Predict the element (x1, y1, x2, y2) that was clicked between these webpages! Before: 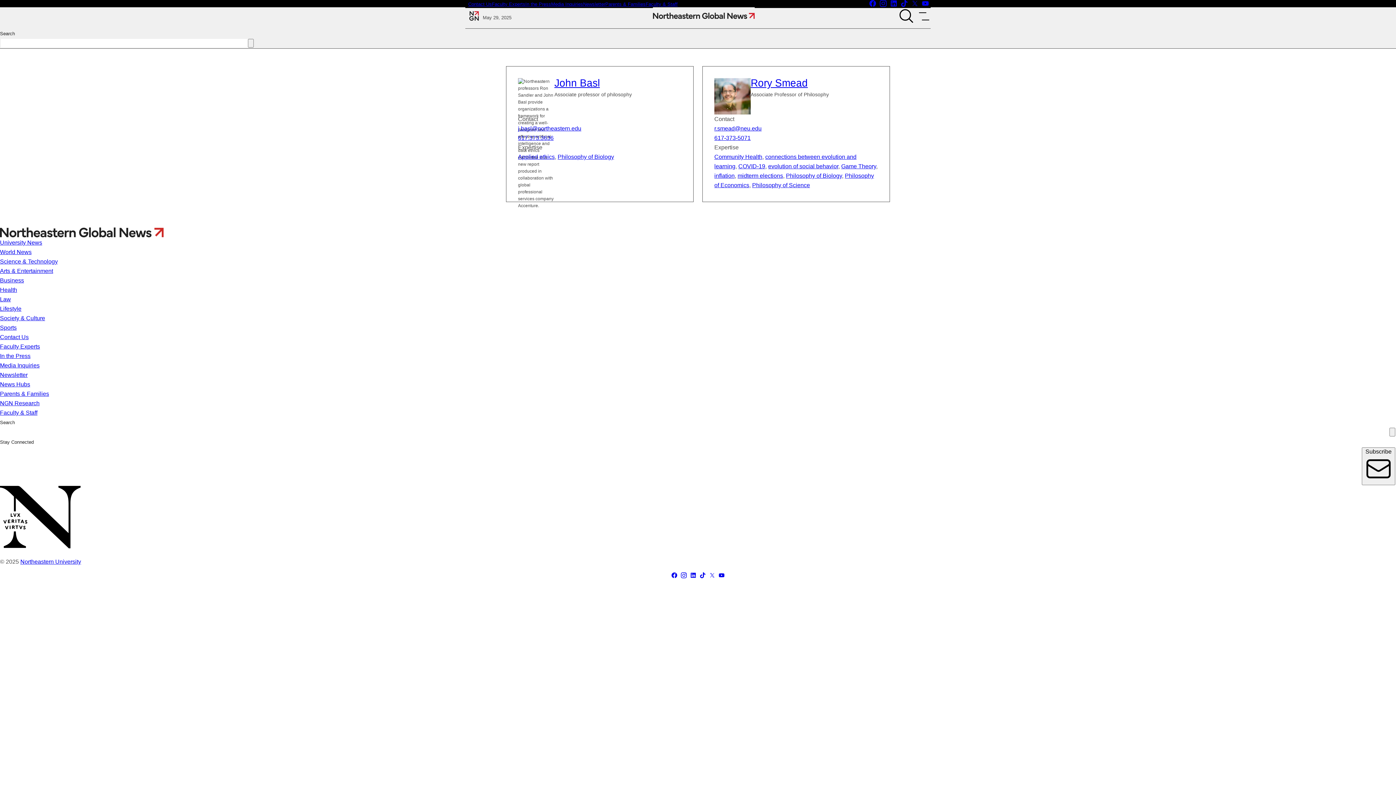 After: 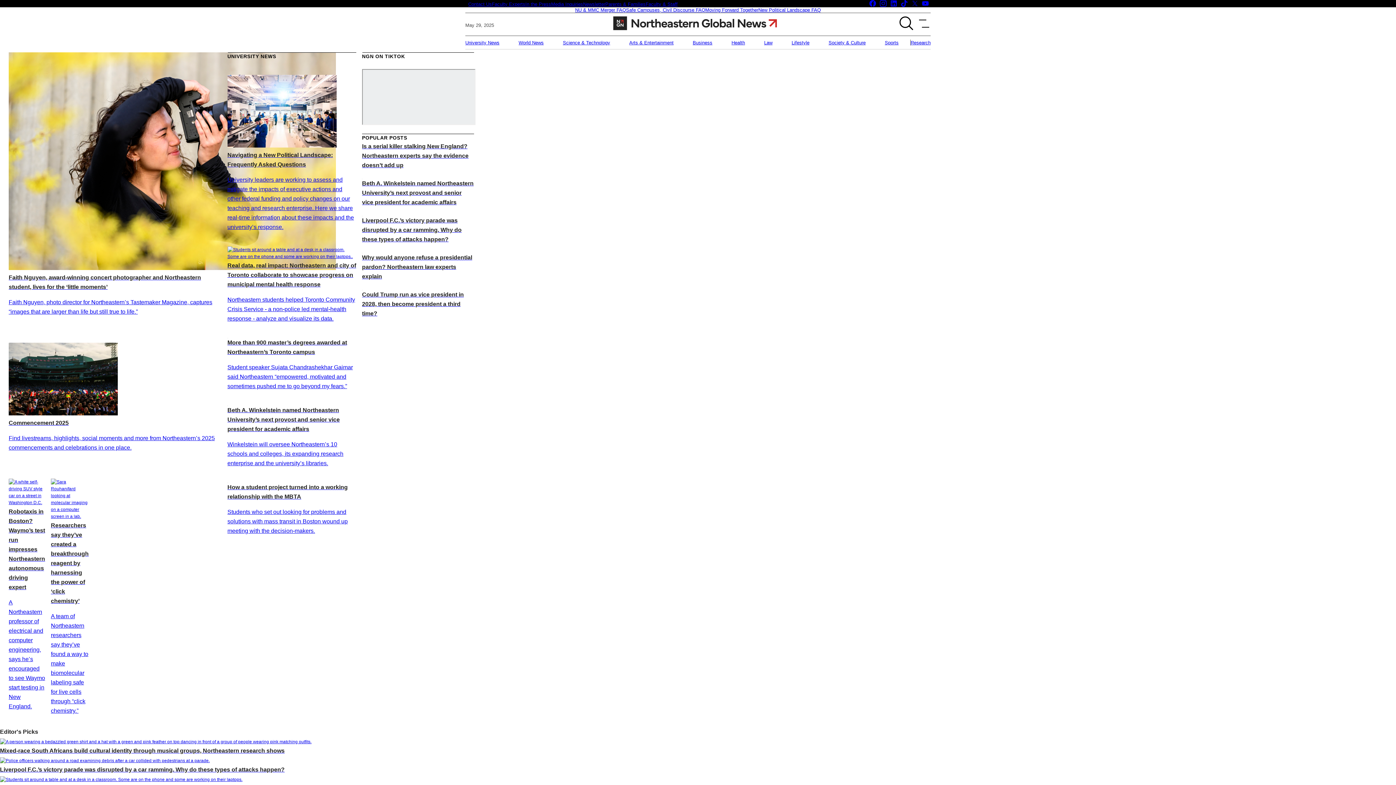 Action: bbox: (0, 226, 1396, 238) label: Navigate to Northeastern Global News